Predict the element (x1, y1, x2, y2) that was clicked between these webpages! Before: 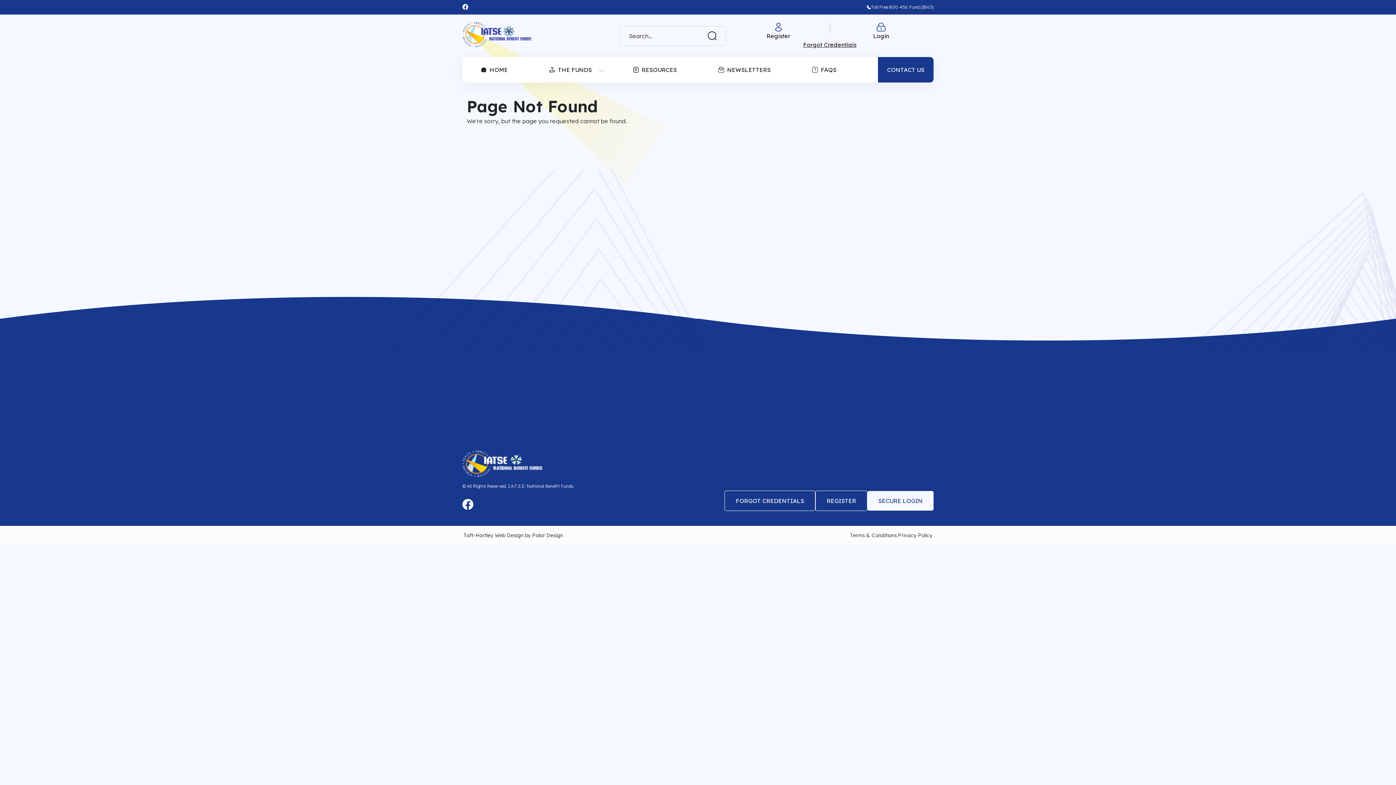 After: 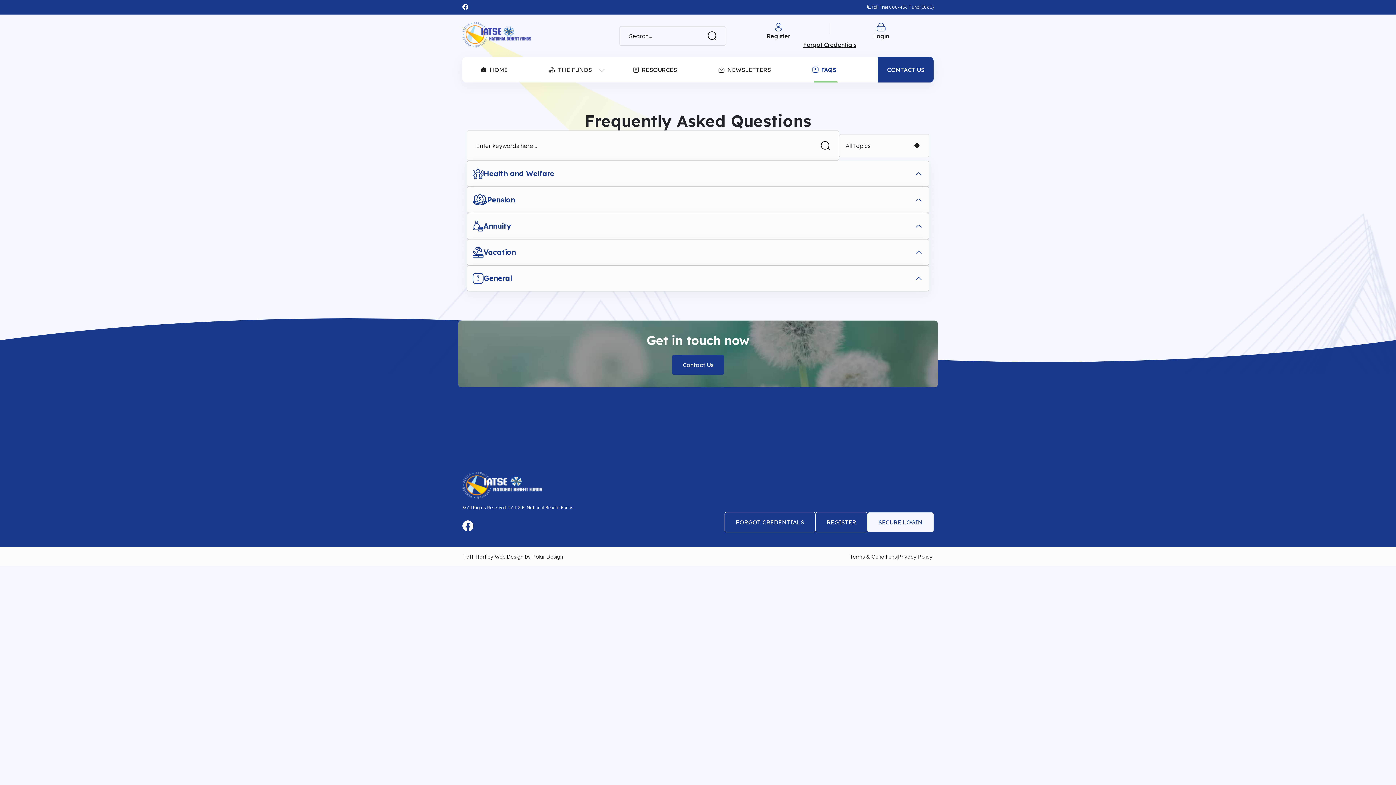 Action: bbox: (812, 65, 836, 74) label: FAQS